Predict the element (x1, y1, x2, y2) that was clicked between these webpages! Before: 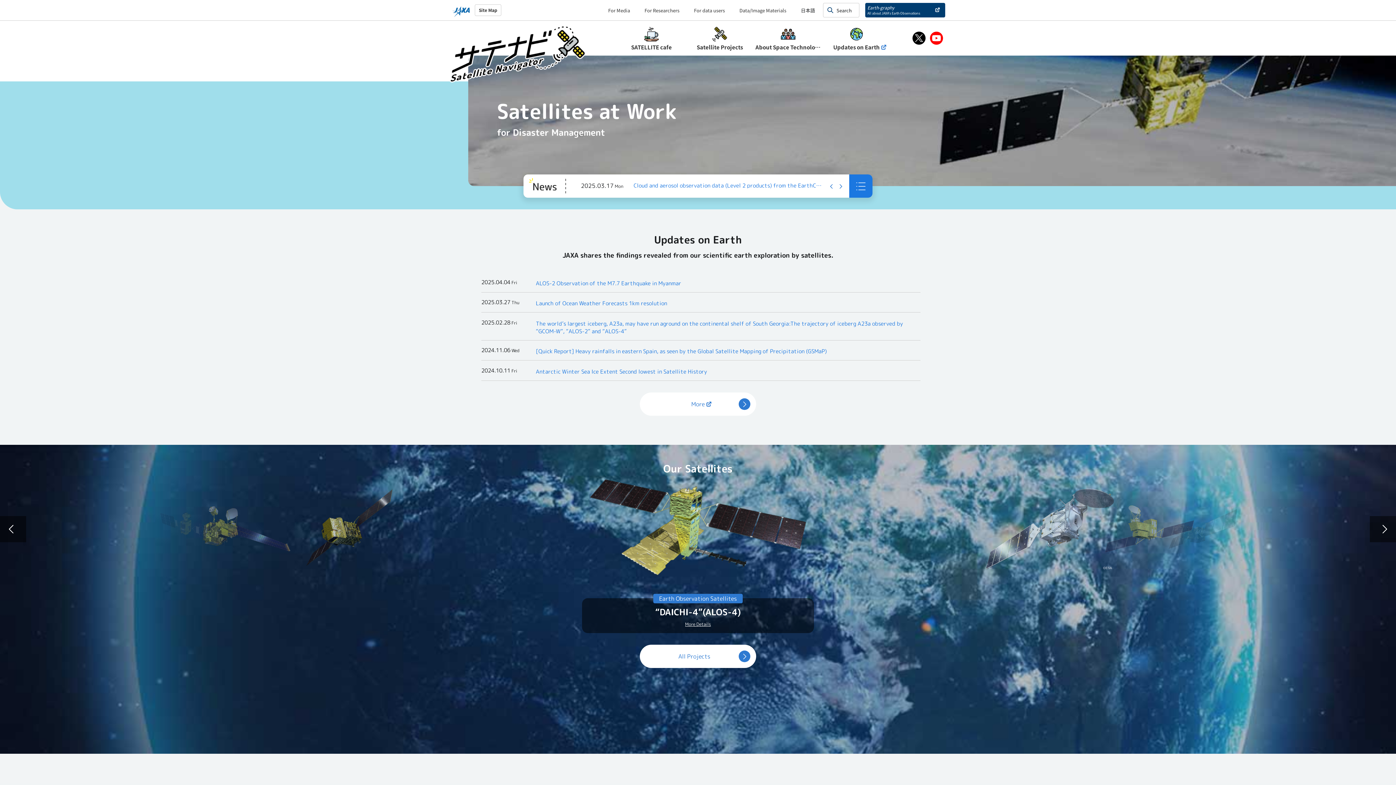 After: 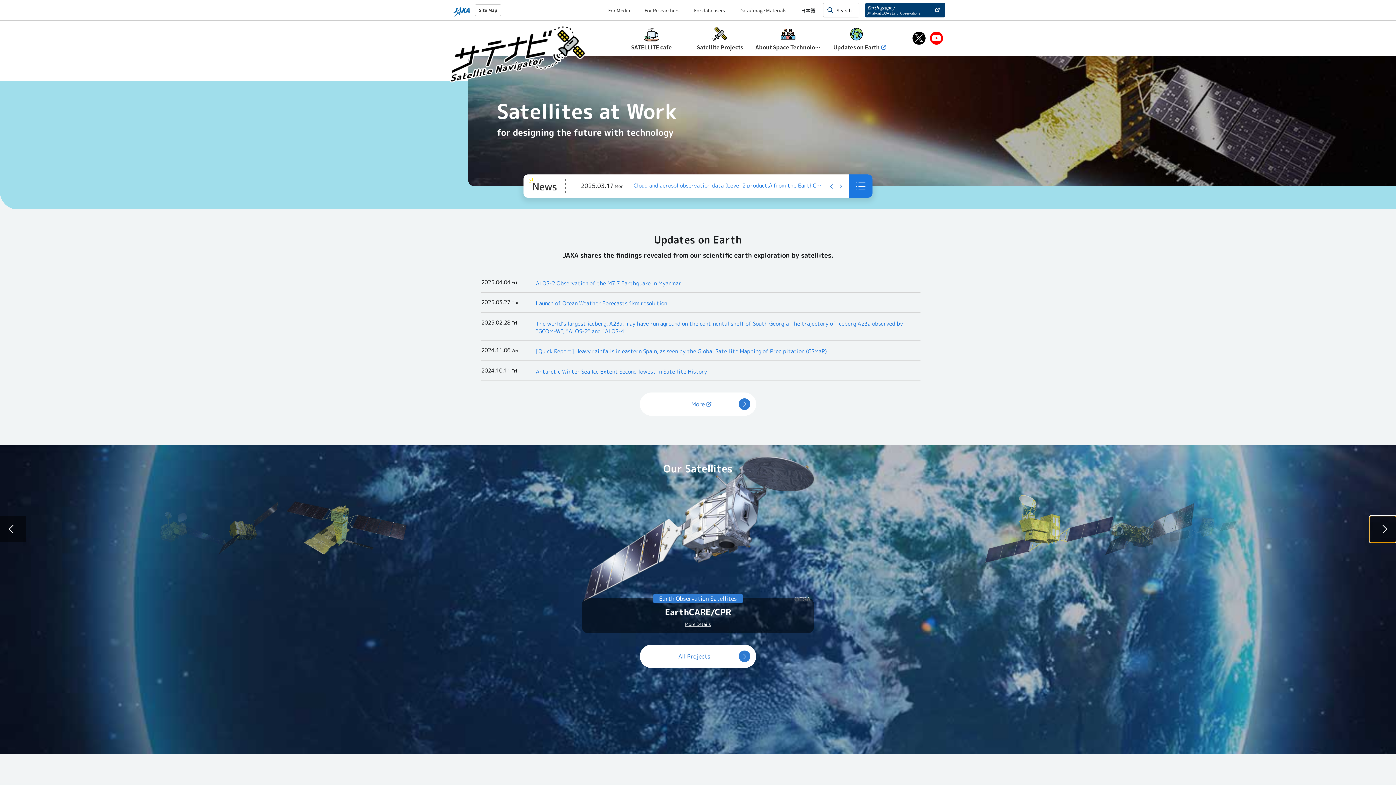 Action: label: Next bbox: (1370, 516, 1396, 542)